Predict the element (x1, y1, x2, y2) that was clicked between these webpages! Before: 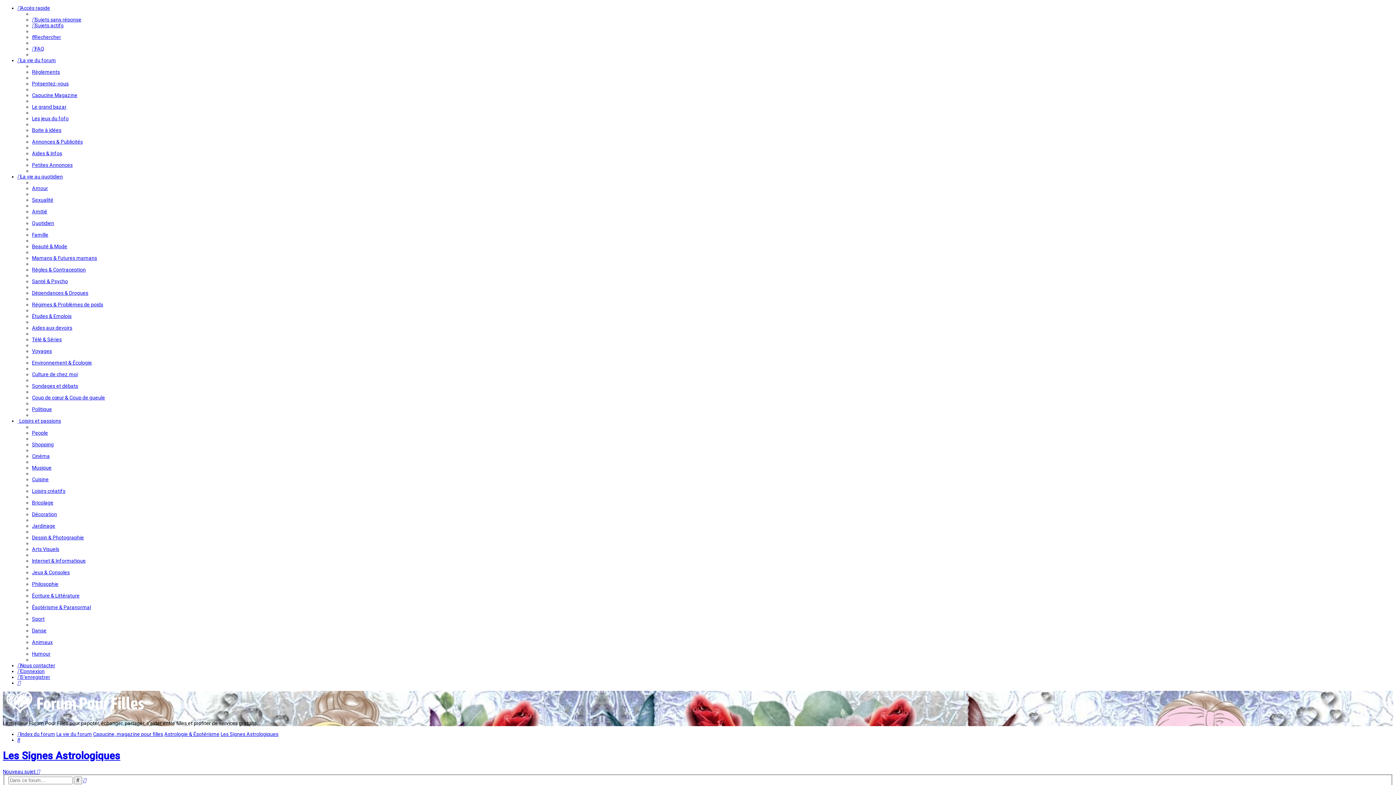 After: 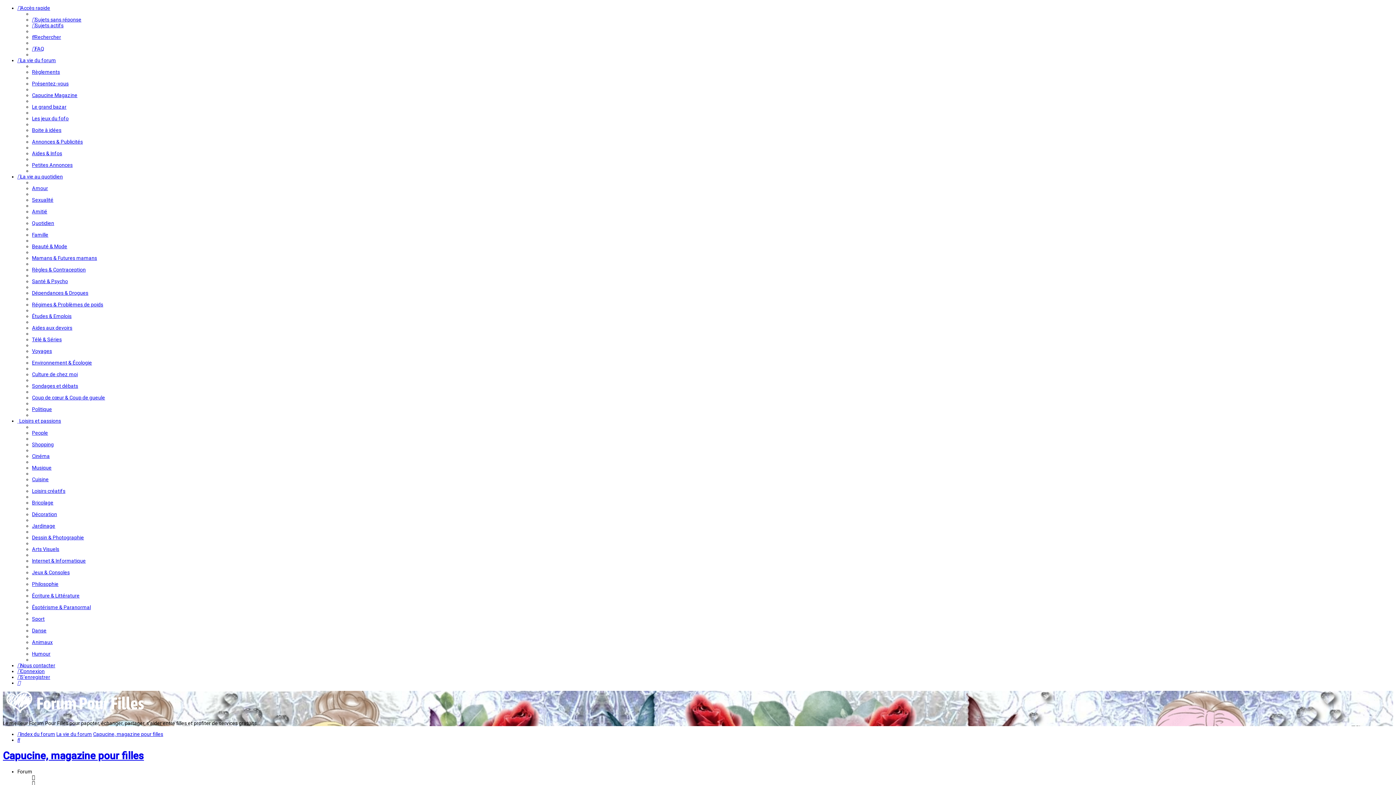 Action: bbox: (93, 731, 163, 737) label: Capucine, magazine pour filles